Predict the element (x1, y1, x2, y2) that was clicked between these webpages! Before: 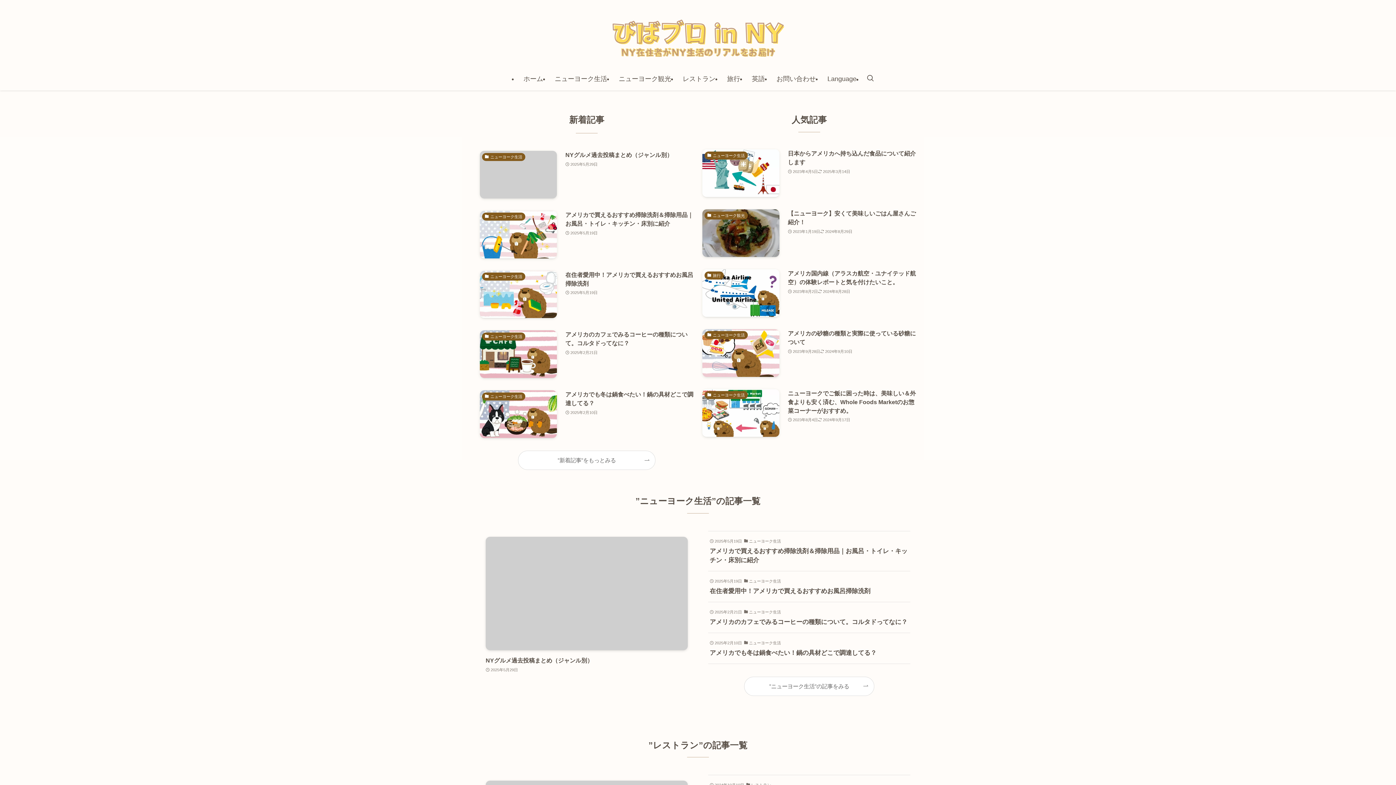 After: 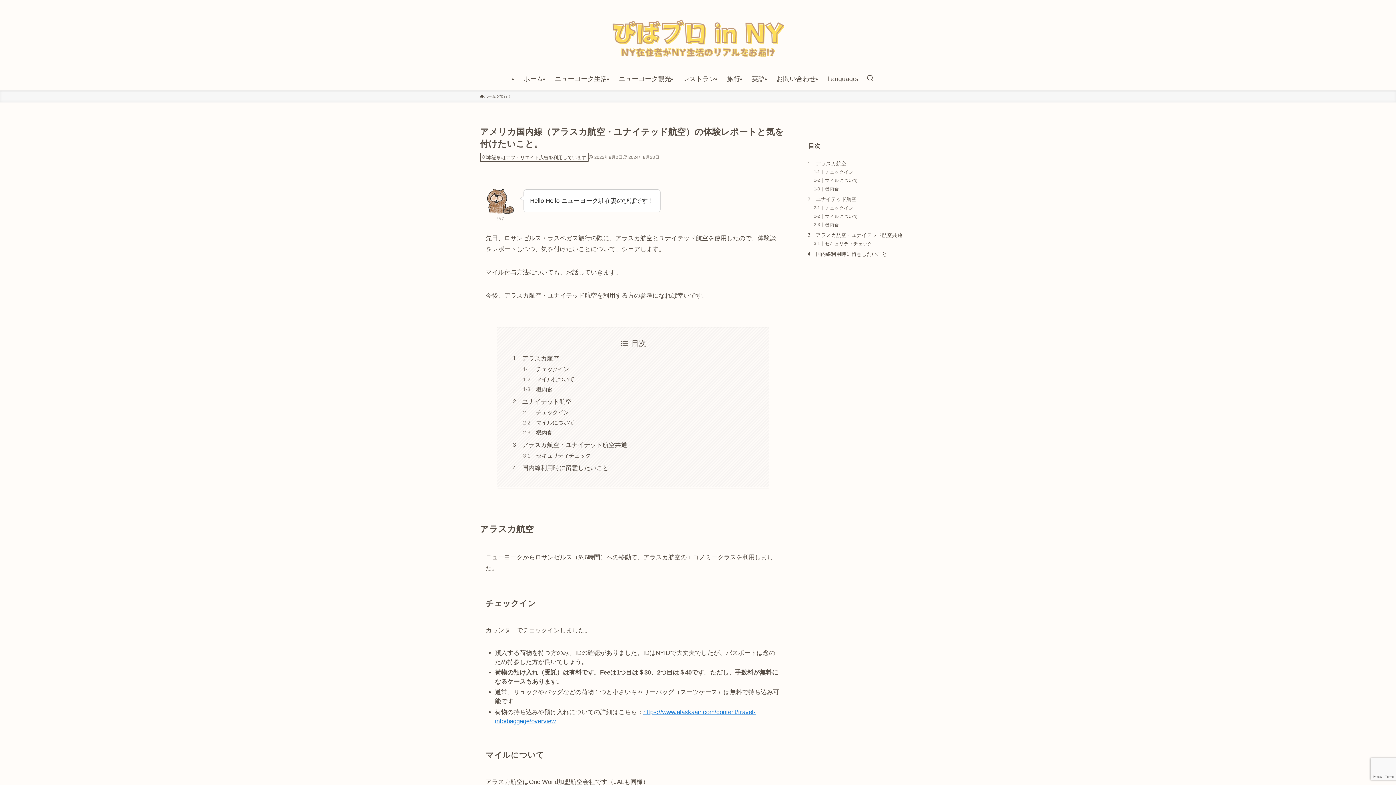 Action: bbox: (702, 269, 916, 317) label: 旅行
アメリカ国内線（アラスカ航空・ユナイテッド航空）の体験レポートと気を付けたいこと。
2023年8月2日
2024年8月28日